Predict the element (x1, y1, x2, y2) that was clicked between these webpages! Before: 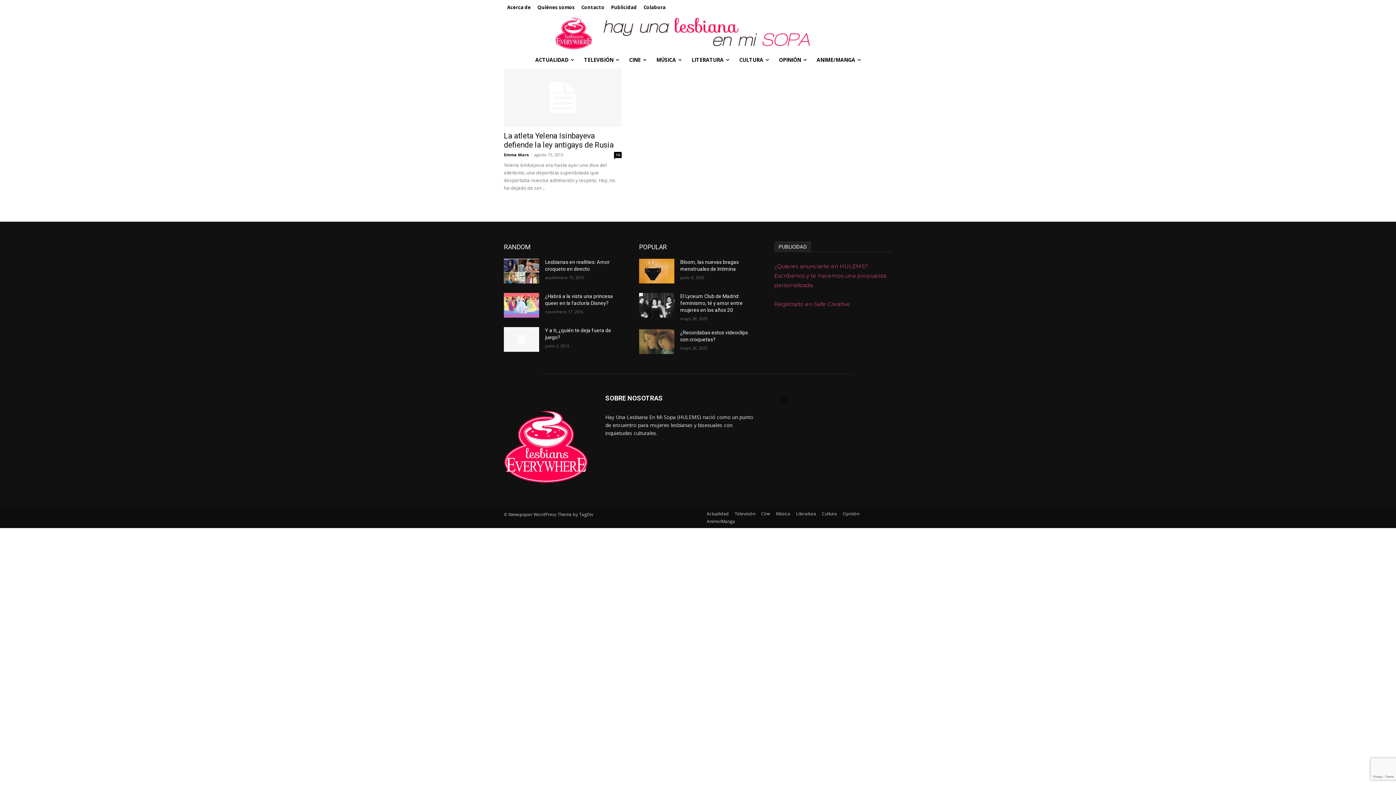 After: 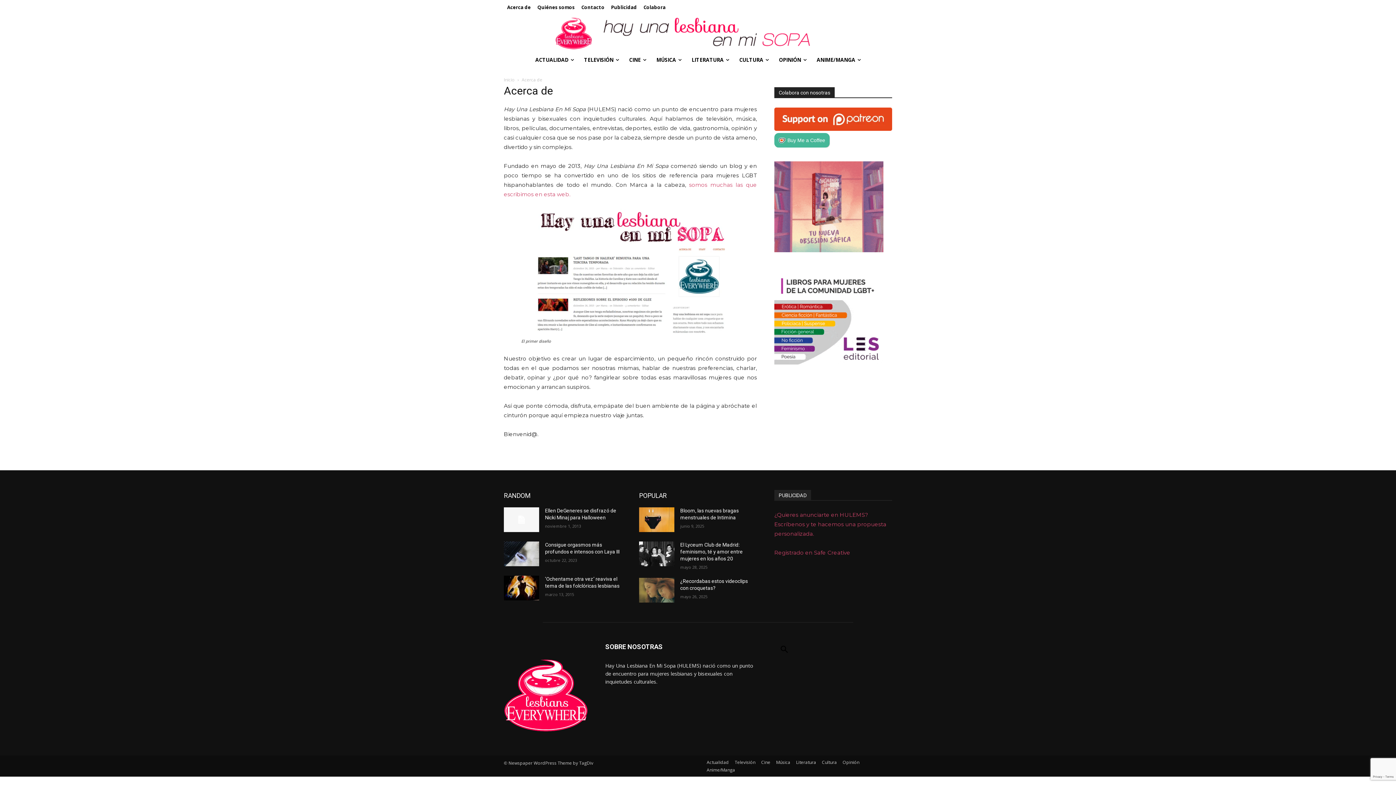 Action: bbox: (504, 0, 534, 14) label: Acerca de